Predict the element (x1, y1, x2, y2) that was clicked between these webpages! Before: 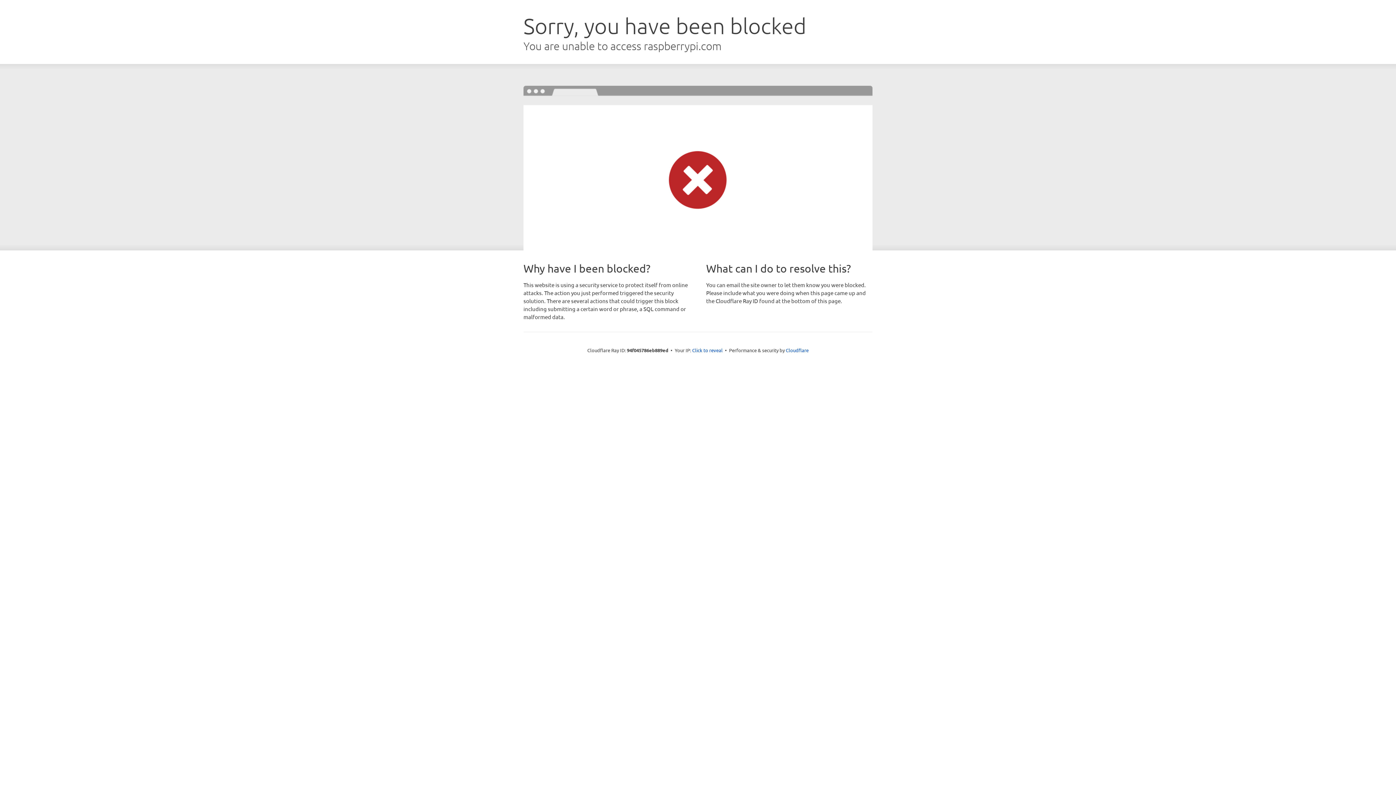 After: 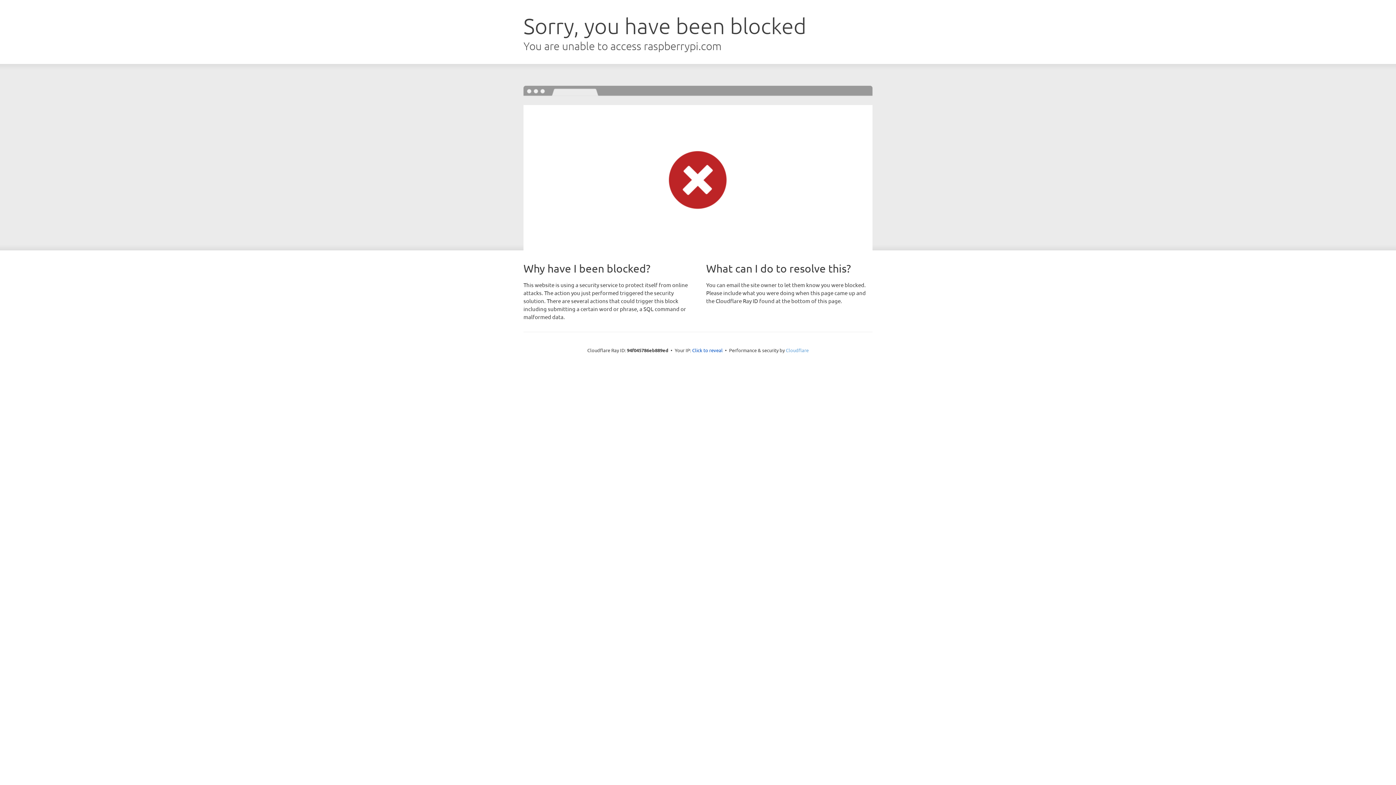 Action: bbox: (786, 347, 808, 353) label: Cloudflare